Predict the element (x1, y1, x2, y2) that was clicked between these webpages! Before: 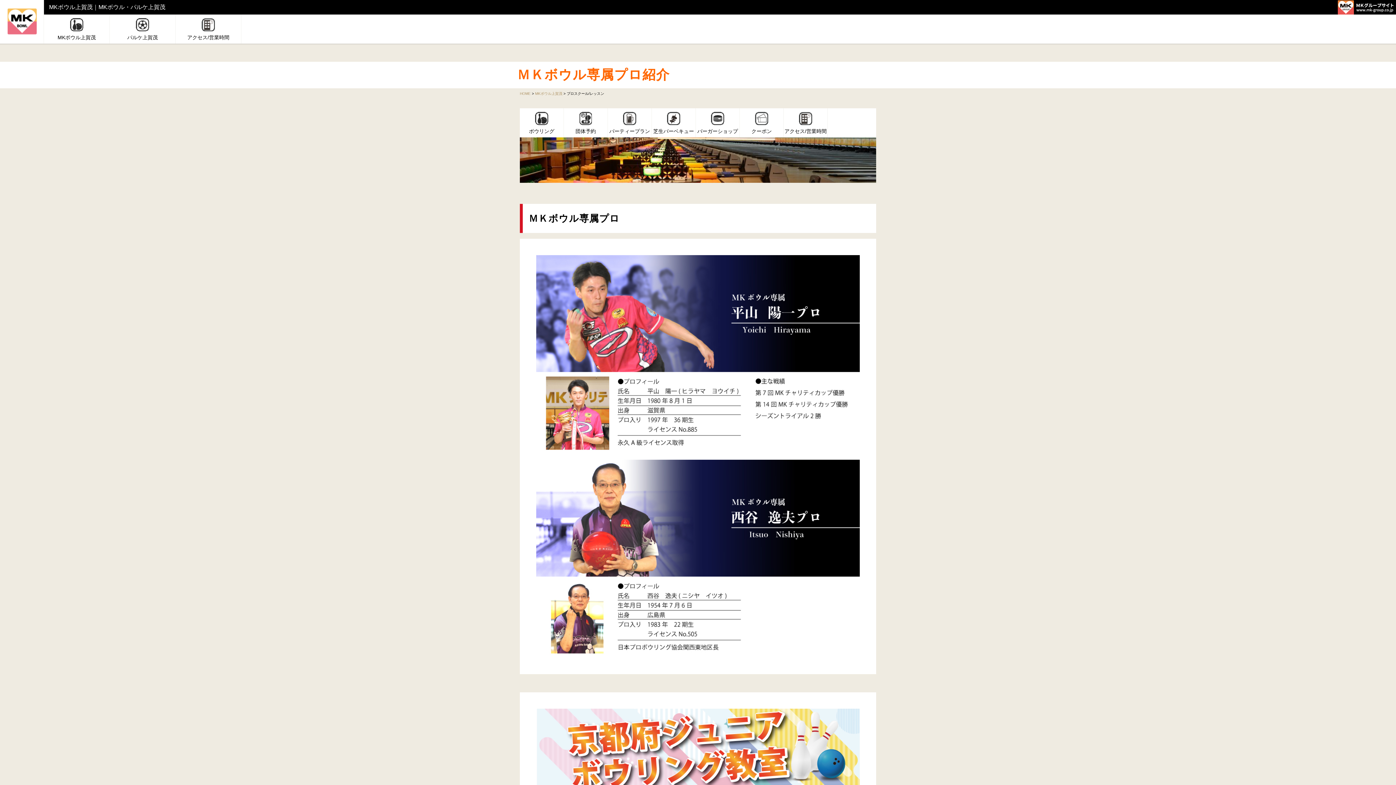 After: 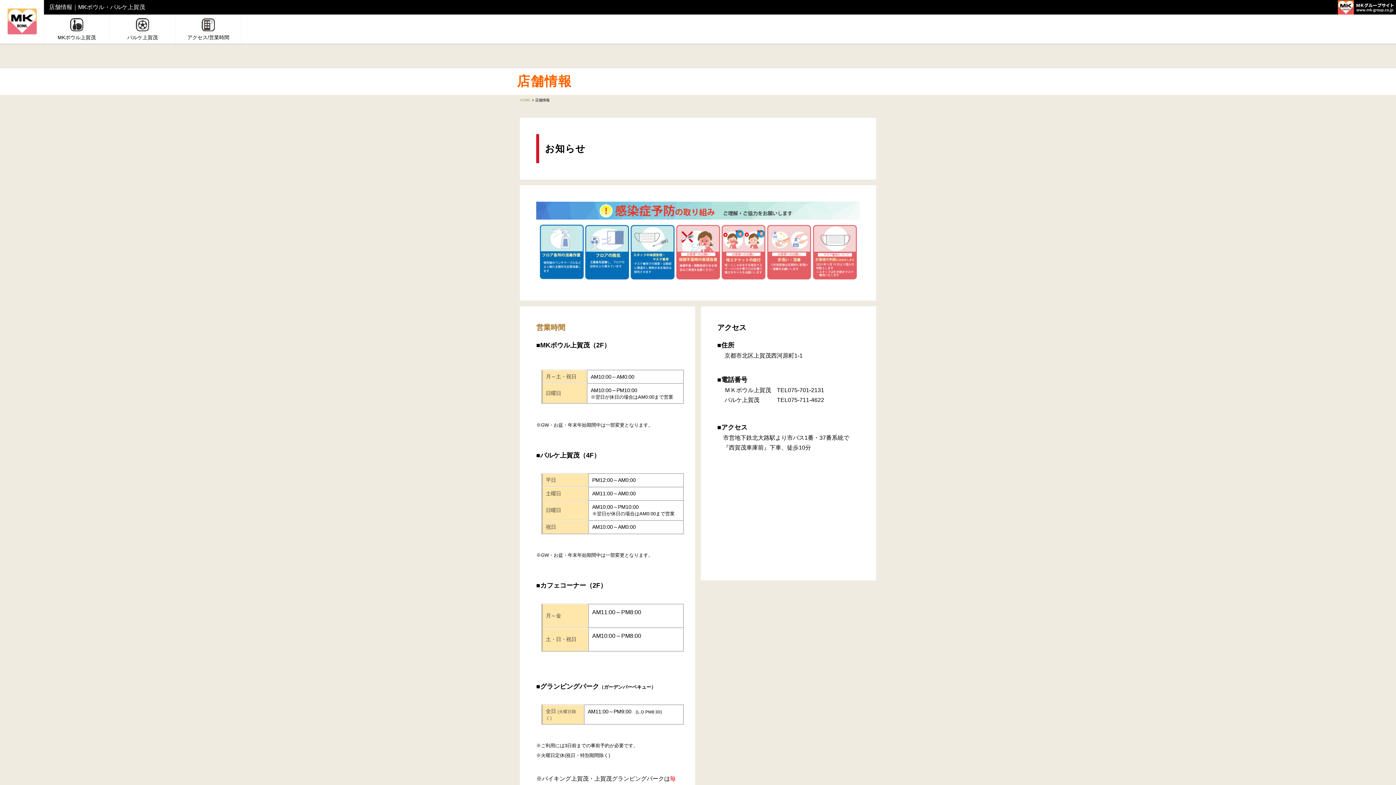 Action: label: 
アクセス/営業時間 bbox: (175, 14, 241, 43)